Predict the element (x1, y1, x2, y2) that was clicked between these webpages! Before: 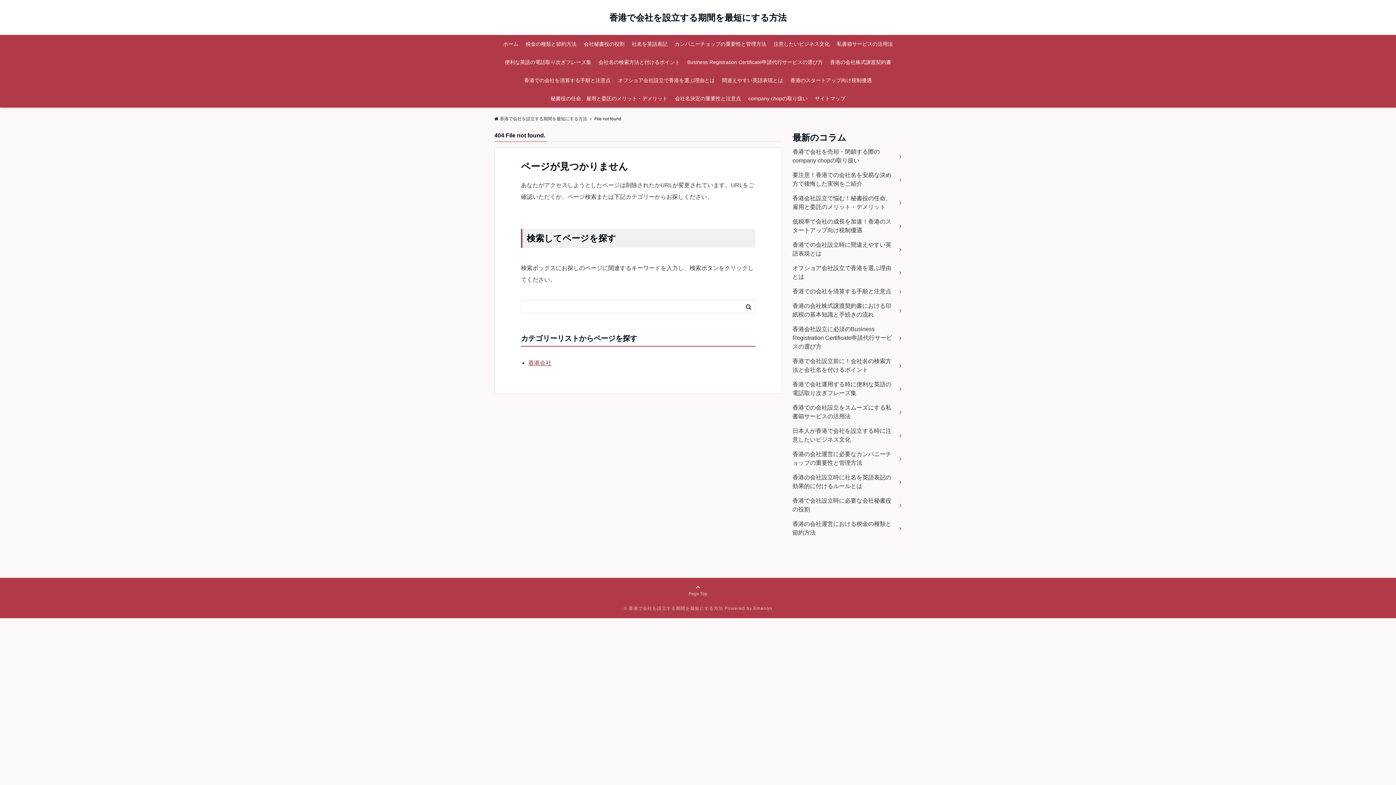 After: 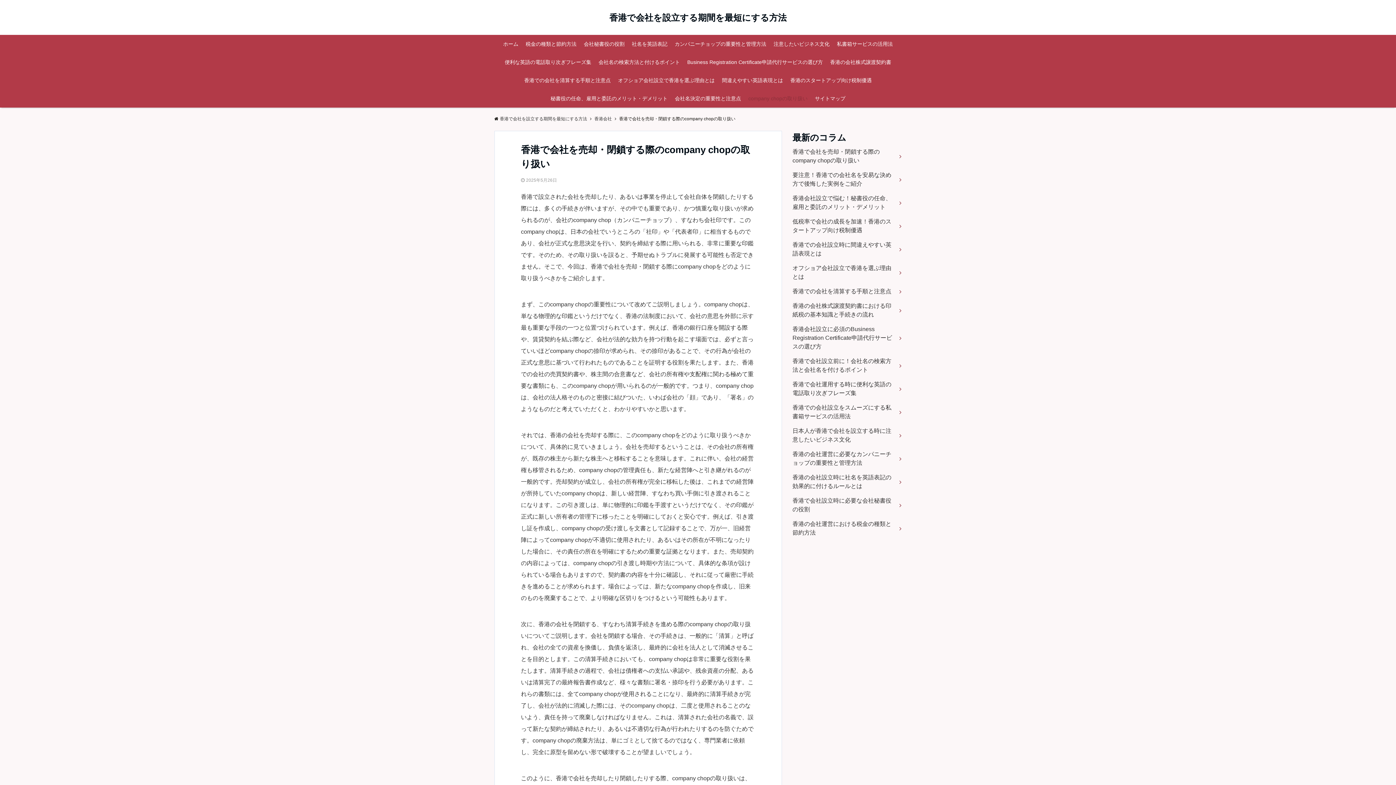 Action: bbox: (792, 144, 901, 168) label: 香港で会社を売却・閉鎖する際のcompany chopの取り扱い